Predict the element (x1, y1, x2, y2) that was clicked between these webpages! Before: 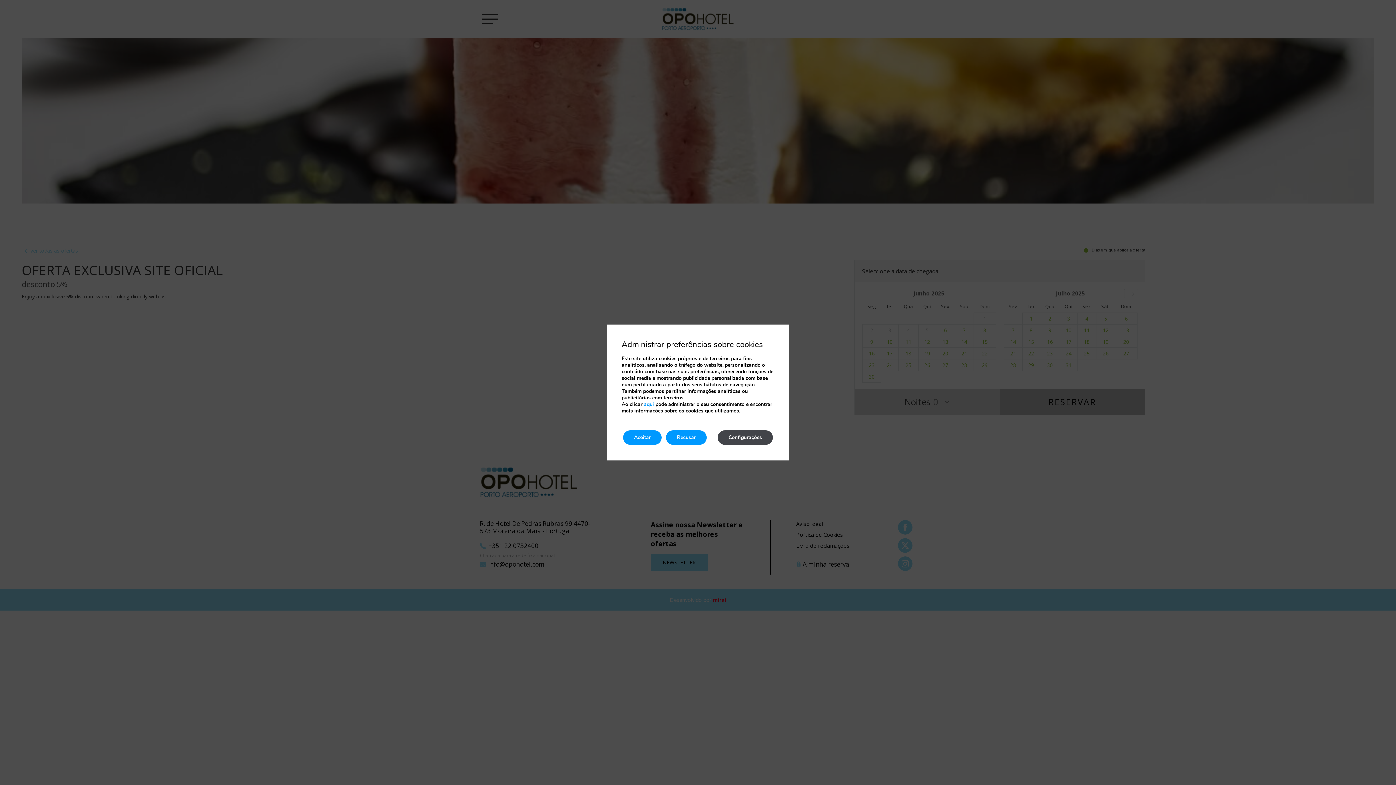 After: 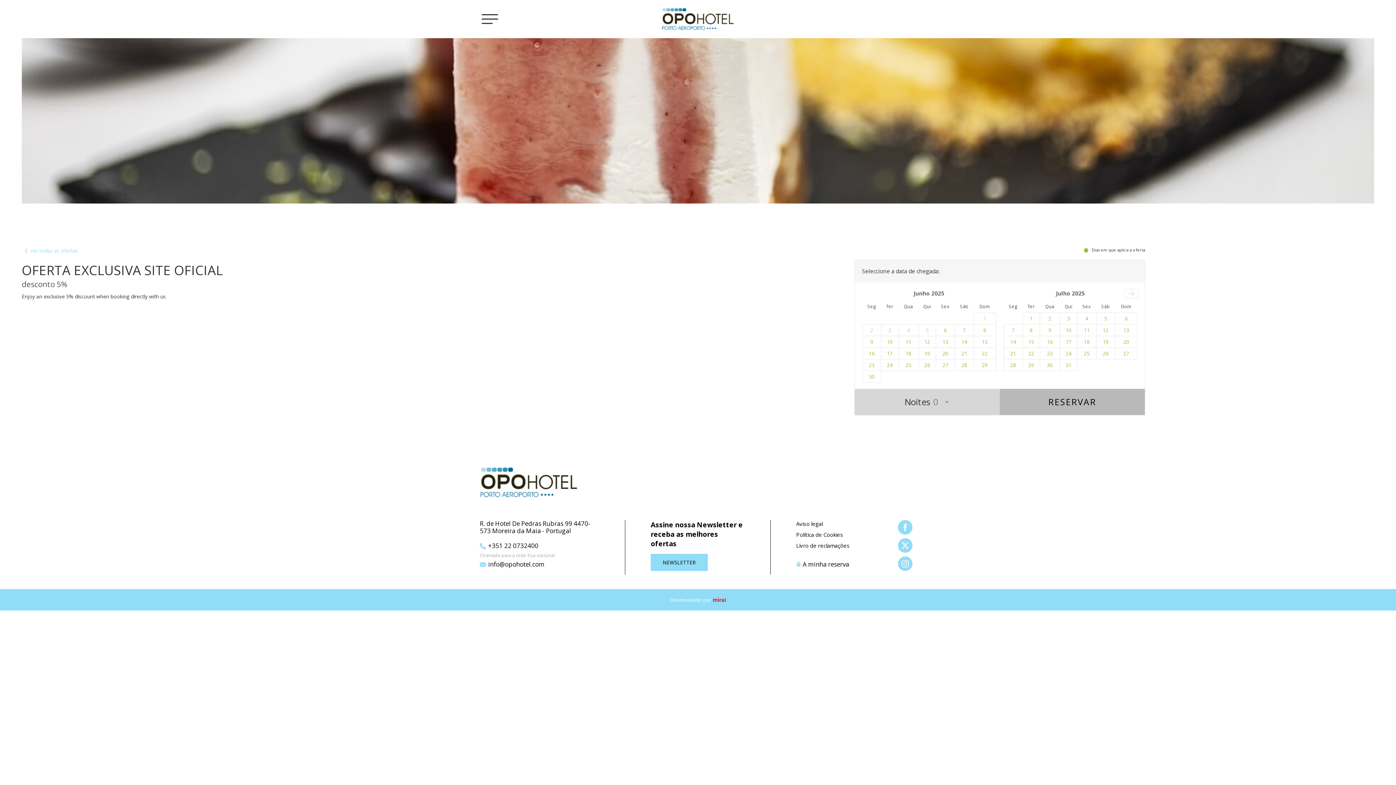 Action: bbox: (666, 430, 706, 445) label: Recusar